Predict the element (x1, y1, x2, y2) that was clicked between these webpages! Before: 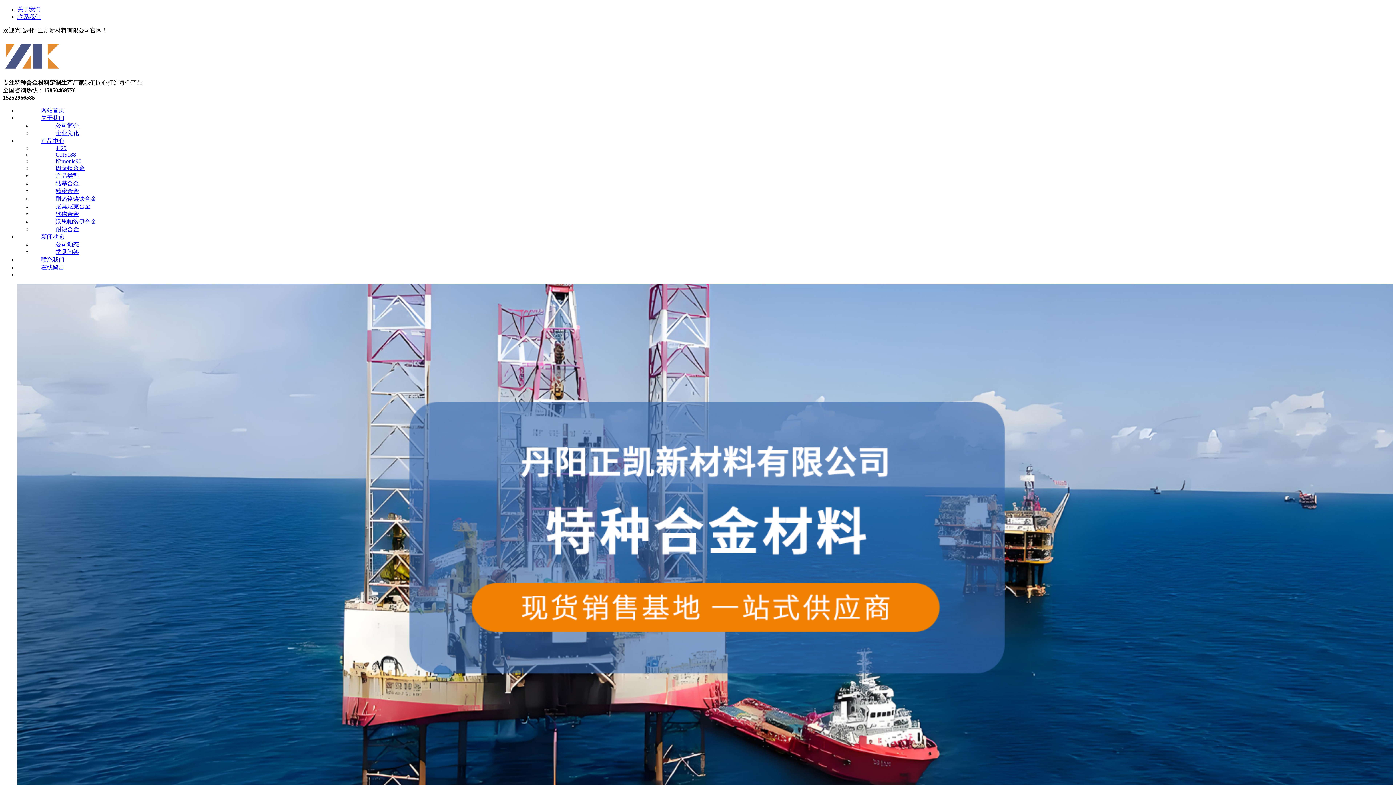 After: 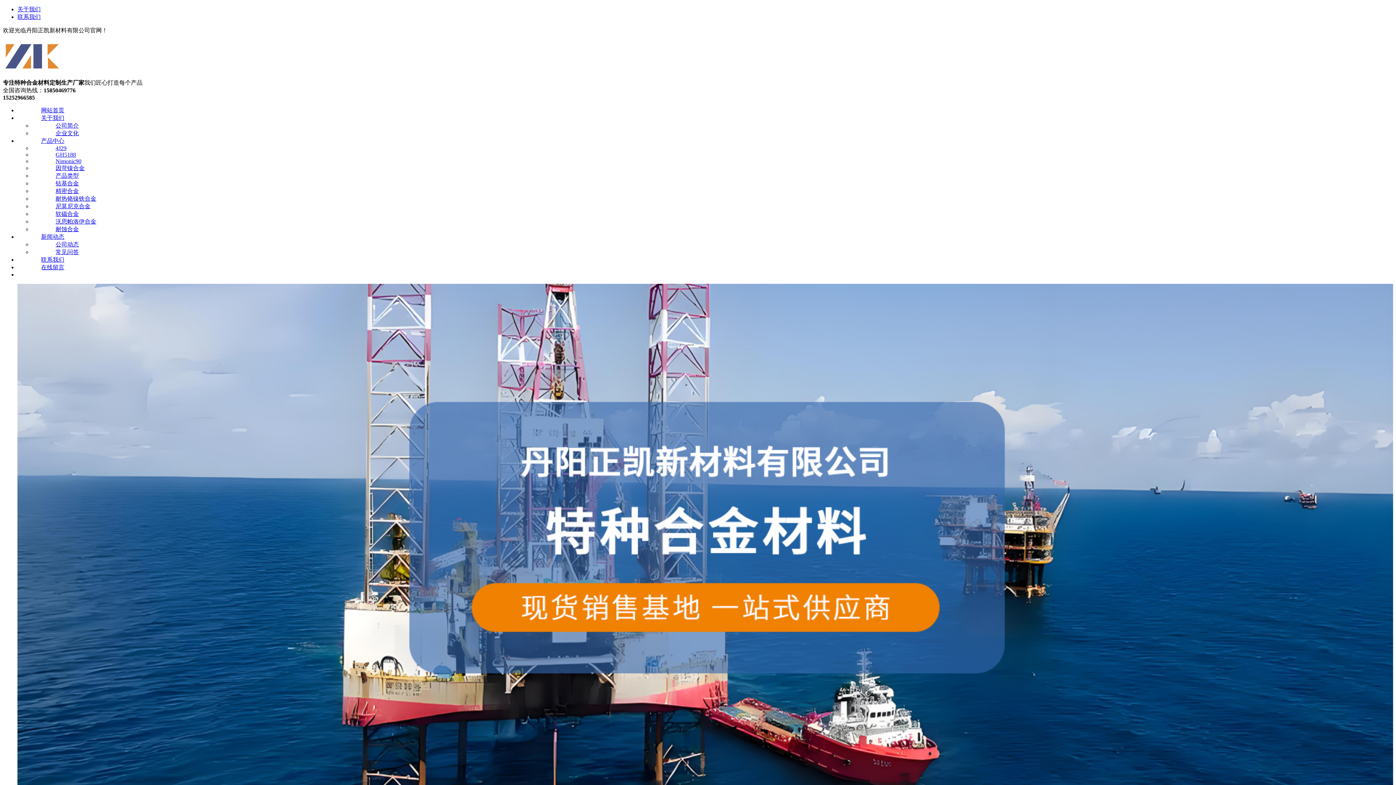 Action: label: 关于我们 bbox: (17, 6, 40, 12)